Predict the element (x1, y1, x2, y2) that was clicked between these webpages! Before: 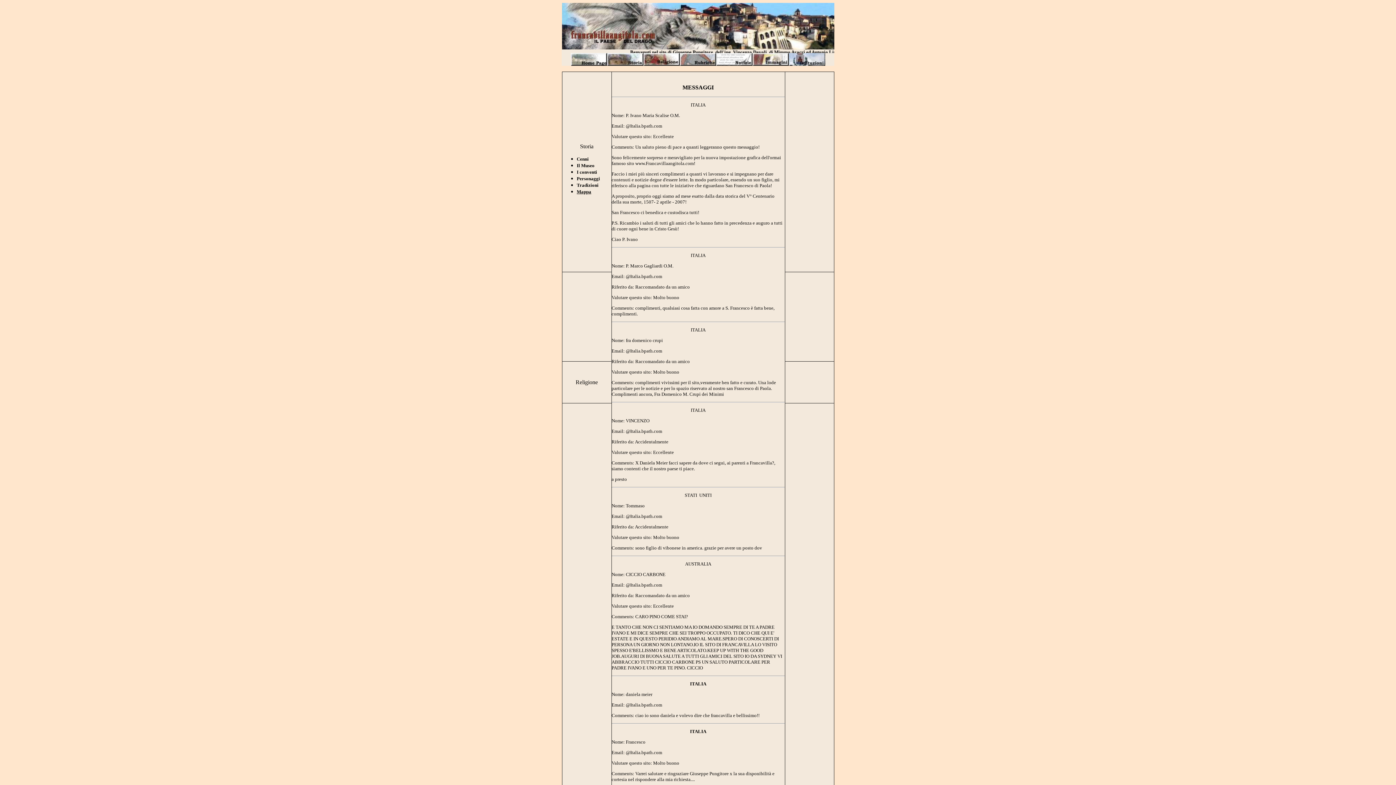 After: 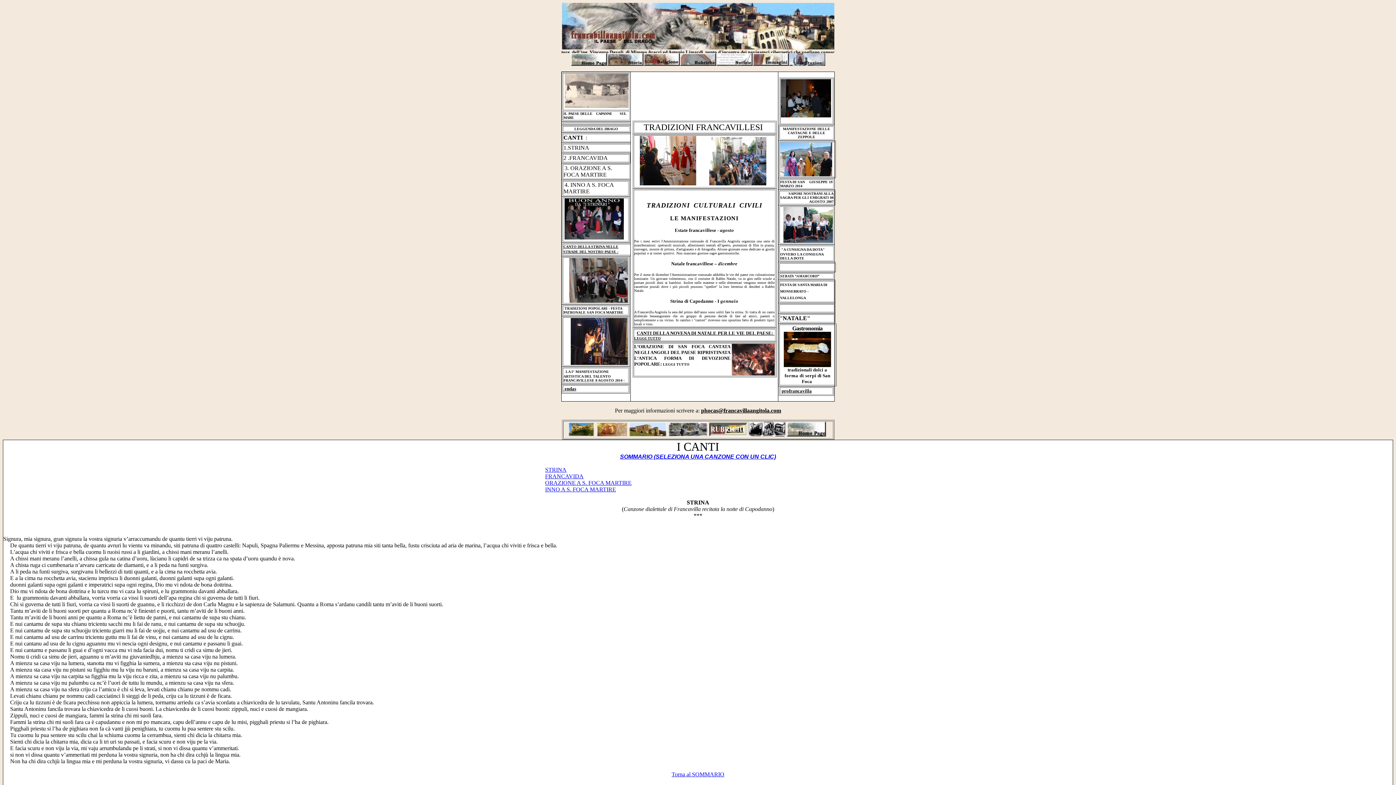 Action: bbox: (576, 182, 598, 188) label: Tradizioni